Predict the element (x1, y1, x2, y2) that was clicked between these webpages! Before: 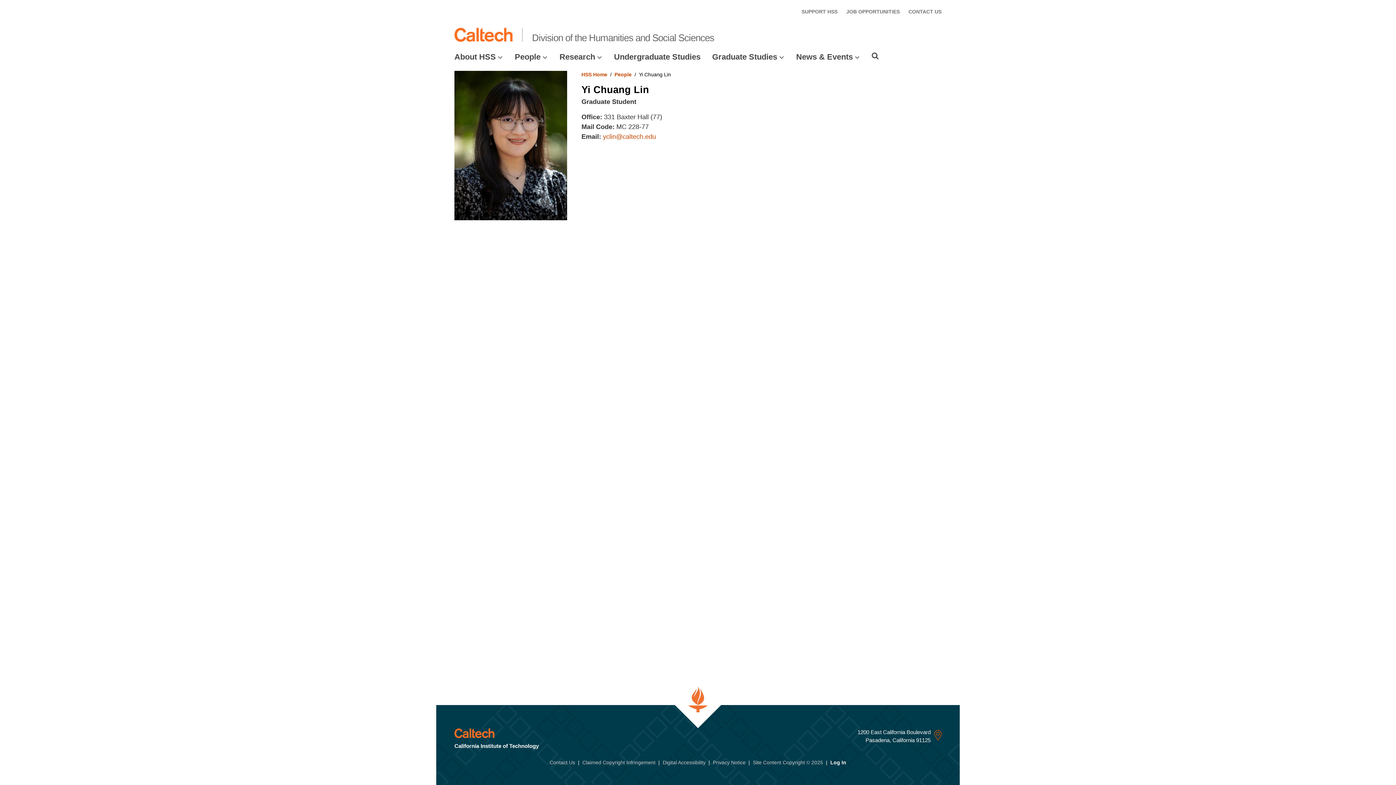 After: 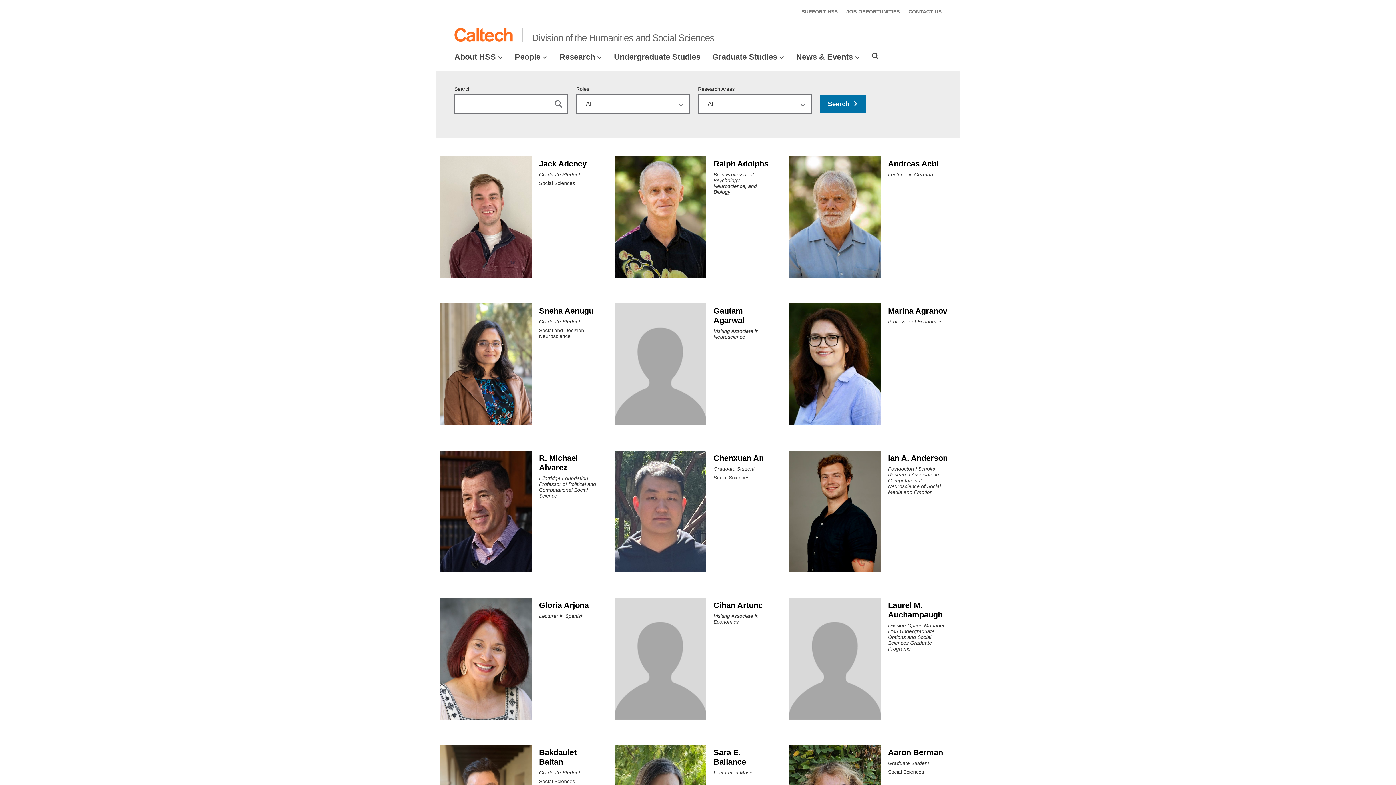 Action: bbox: (514, 52, 540, 61) label: People